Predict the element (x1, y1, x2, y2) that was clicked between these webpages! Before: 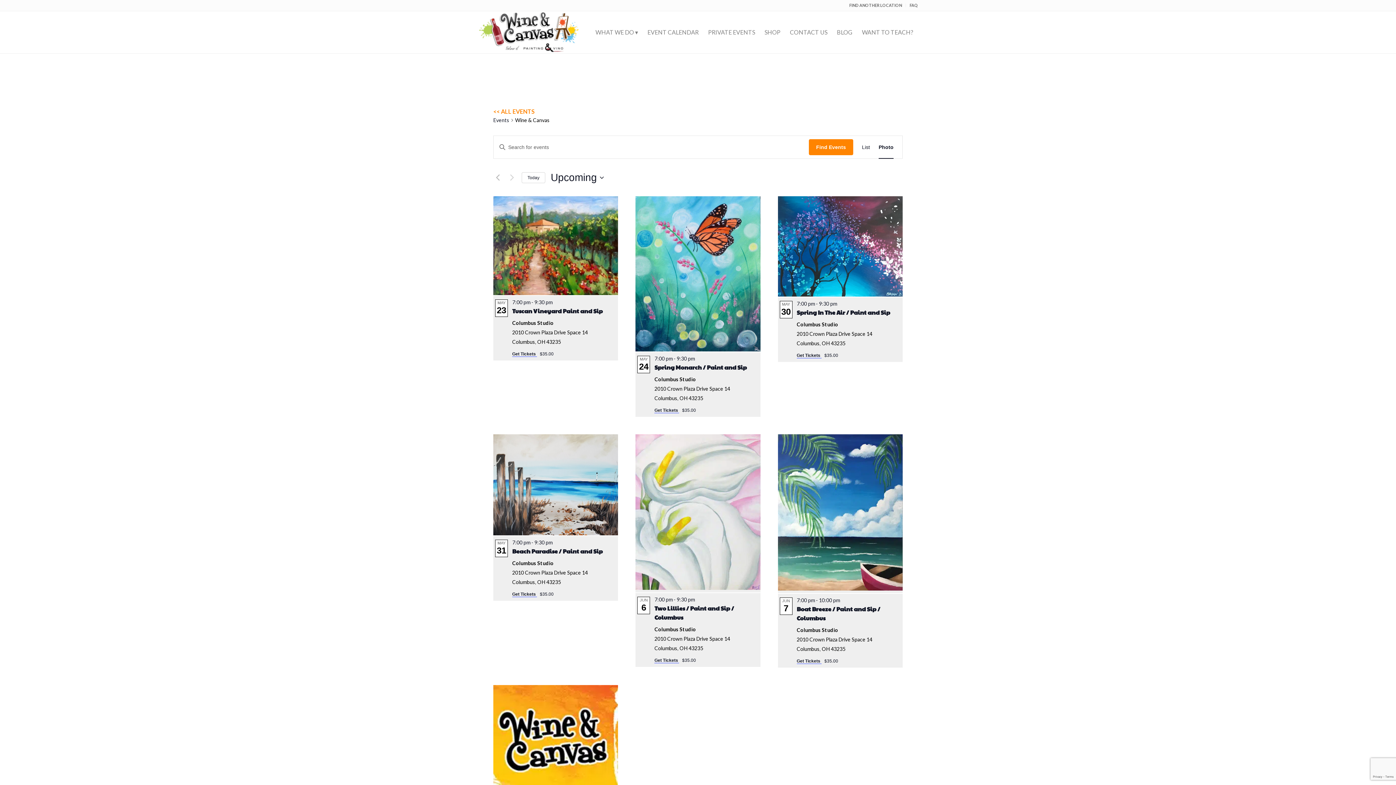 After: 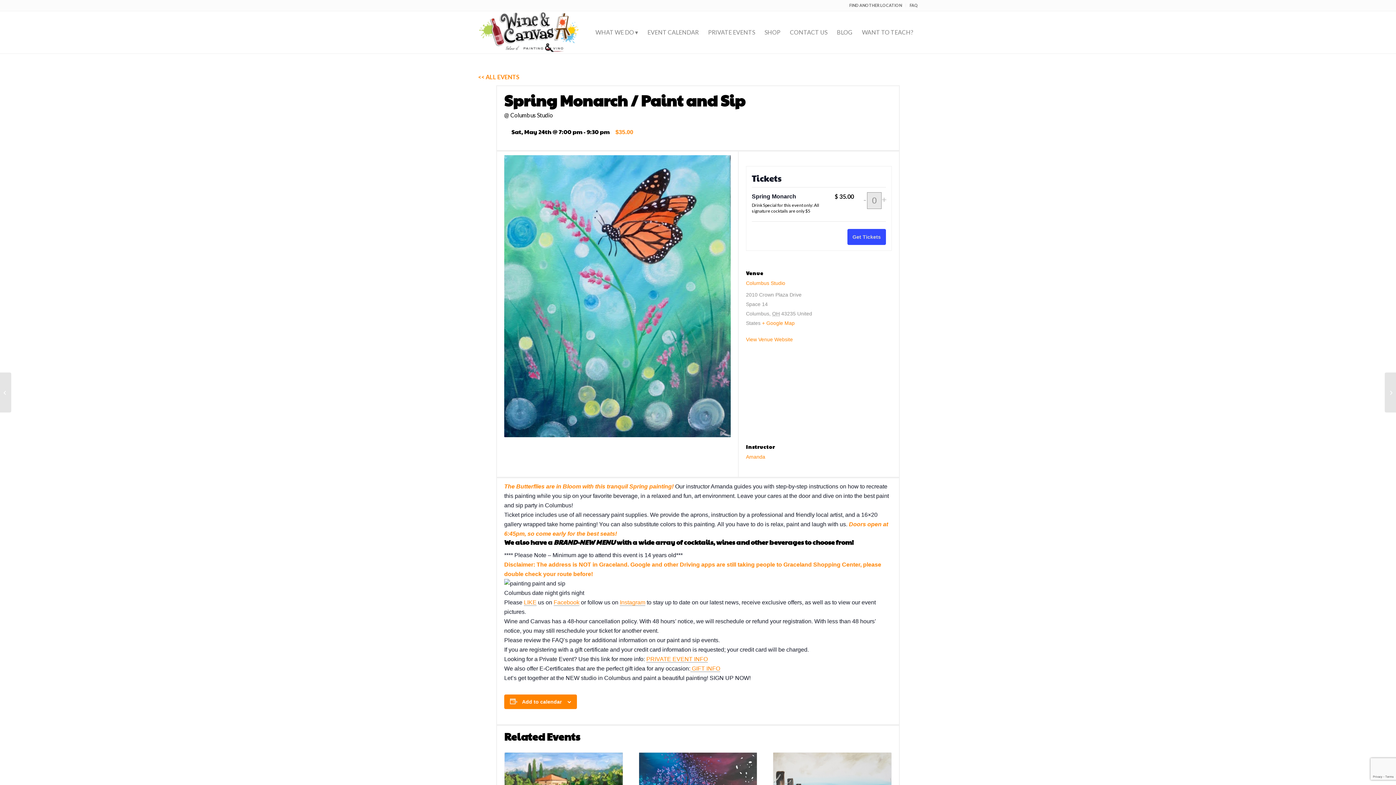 Action: bbox: (635, 196, 760, 351)